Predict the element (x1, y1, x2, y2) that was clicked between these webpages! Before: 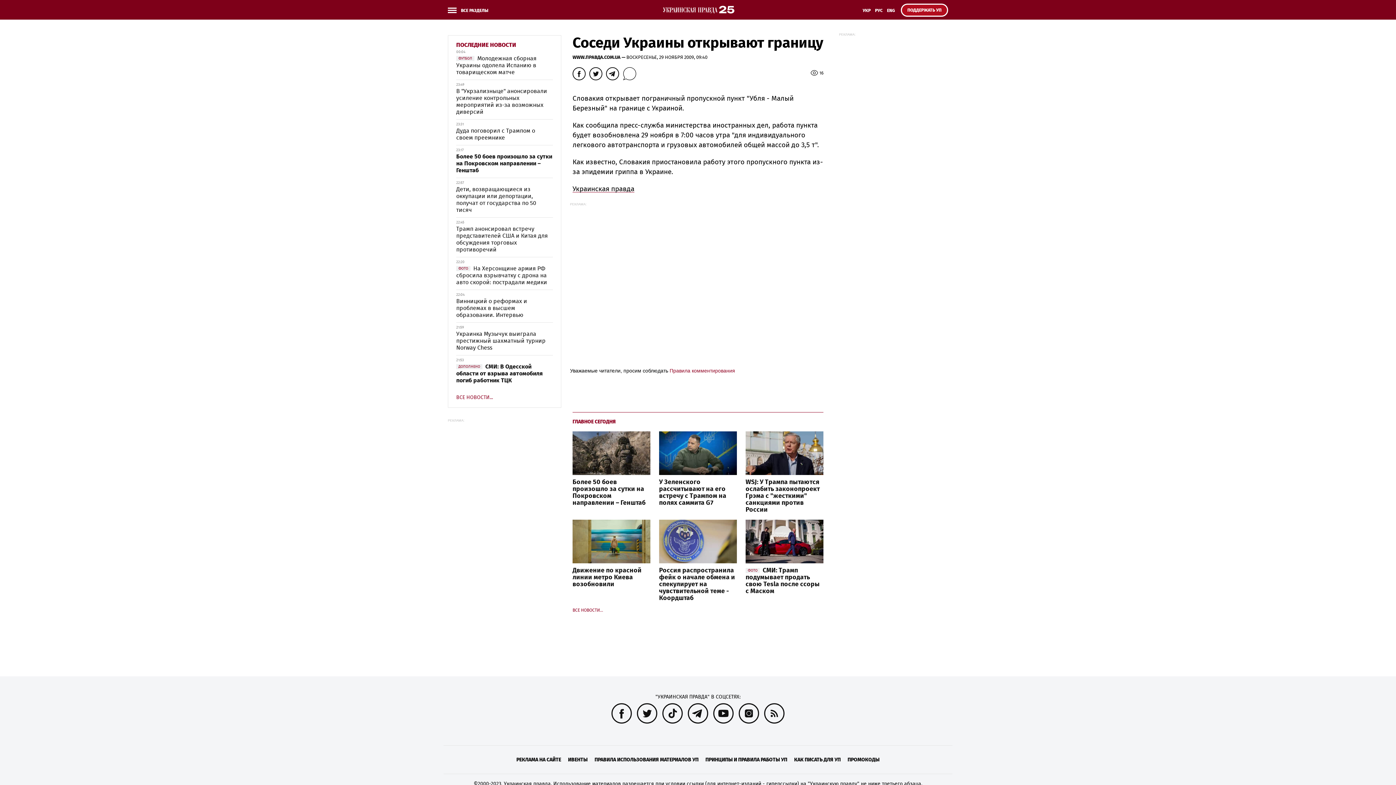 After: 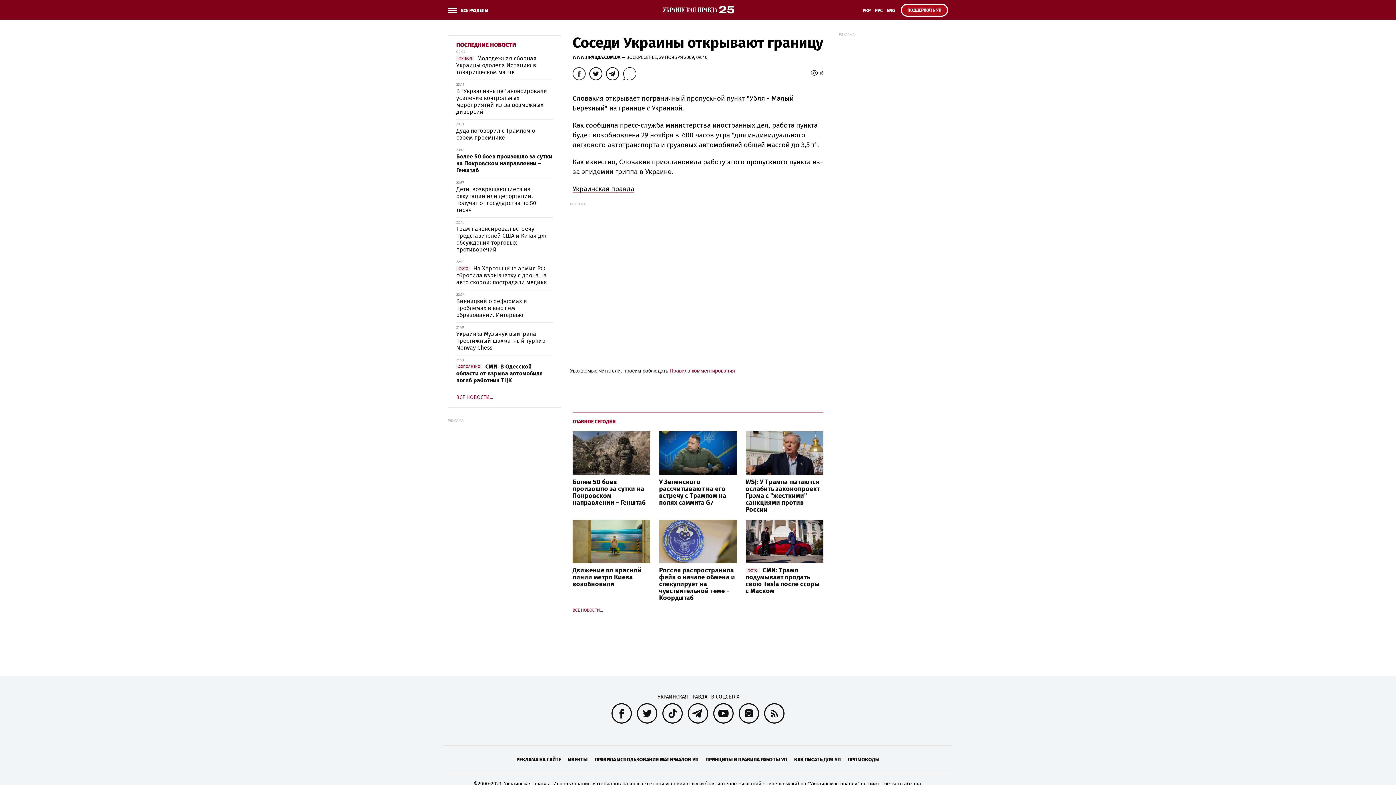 Action: bbox: (572, 67, 585, 80)